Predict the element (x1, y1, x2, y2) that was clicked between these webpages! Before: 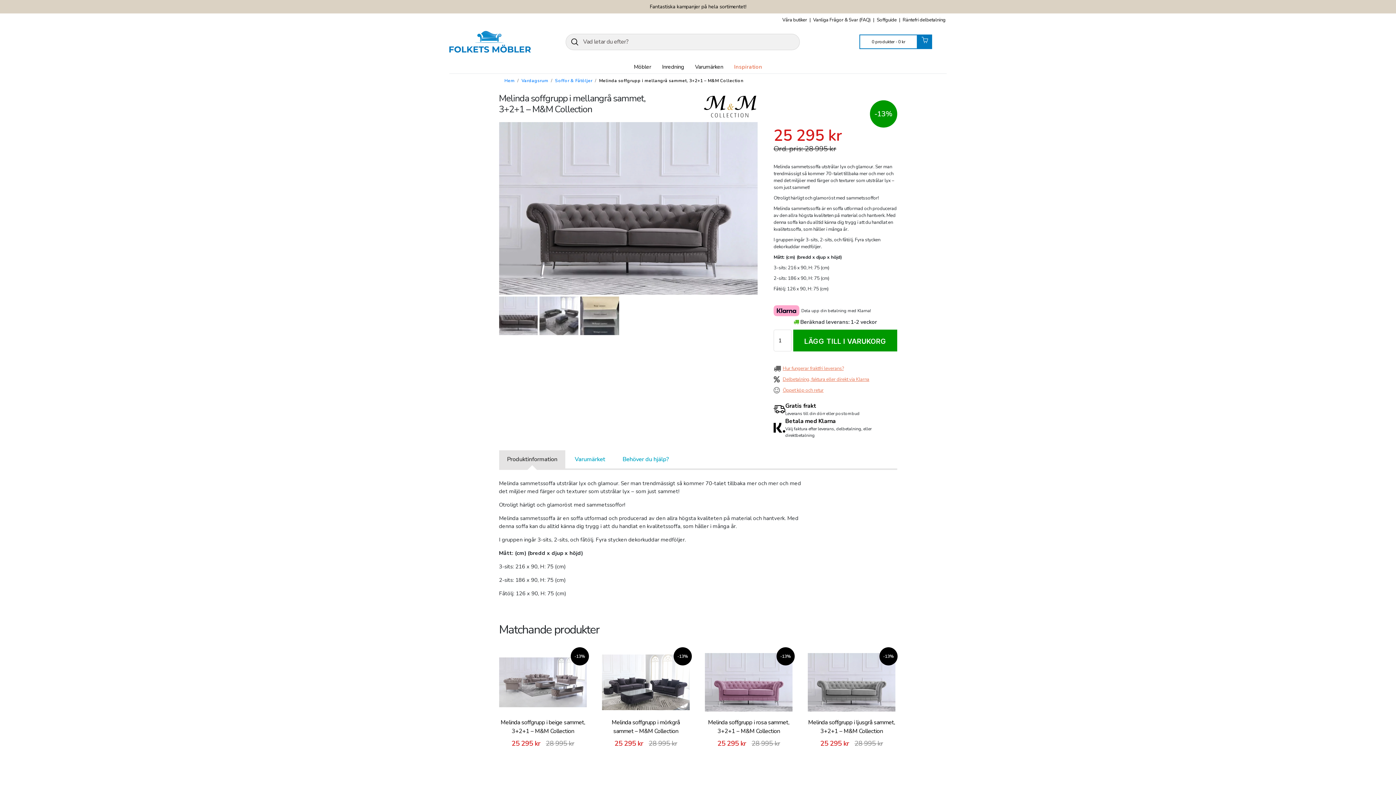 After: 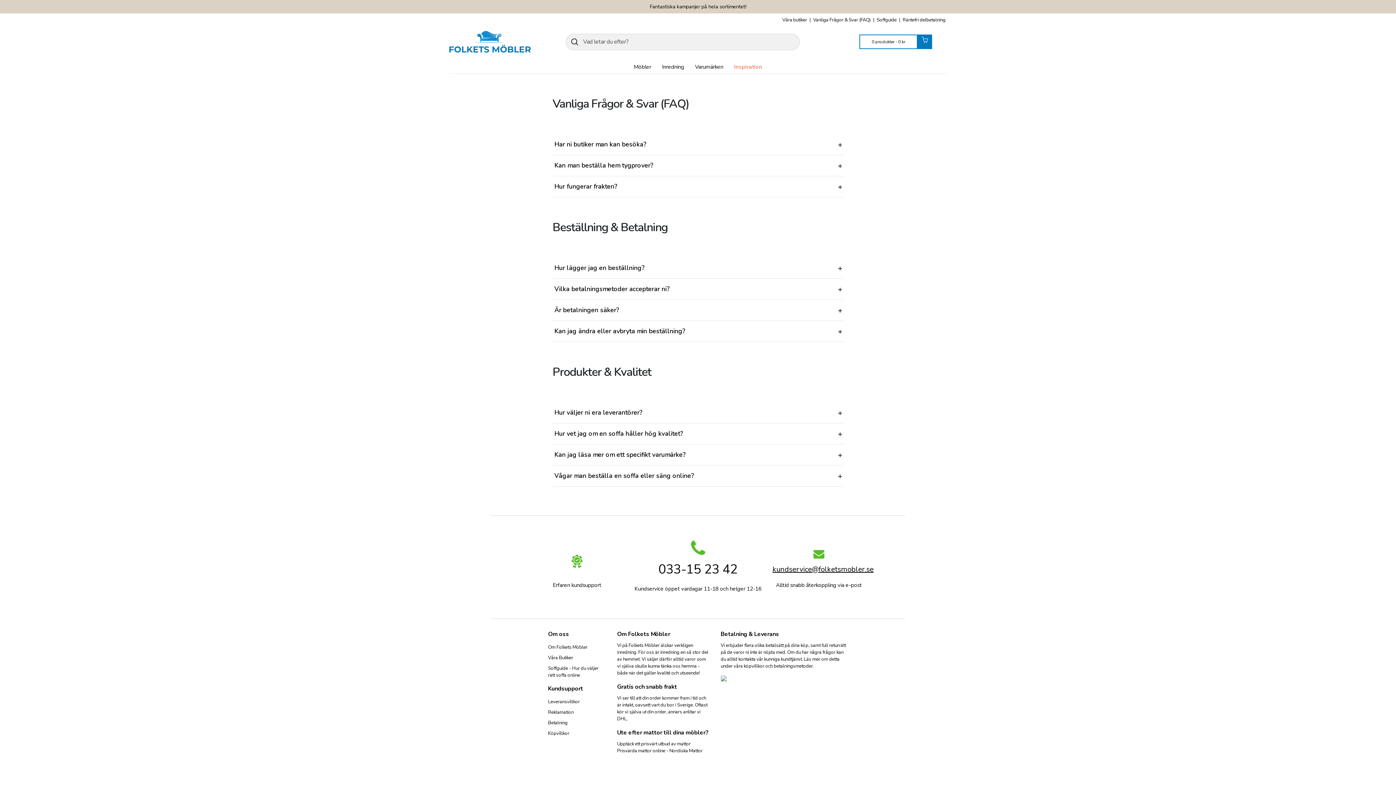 Action: label: Vanliga Frågor & Svar (FAQ)  bbox: (813, 16, 876, 23)